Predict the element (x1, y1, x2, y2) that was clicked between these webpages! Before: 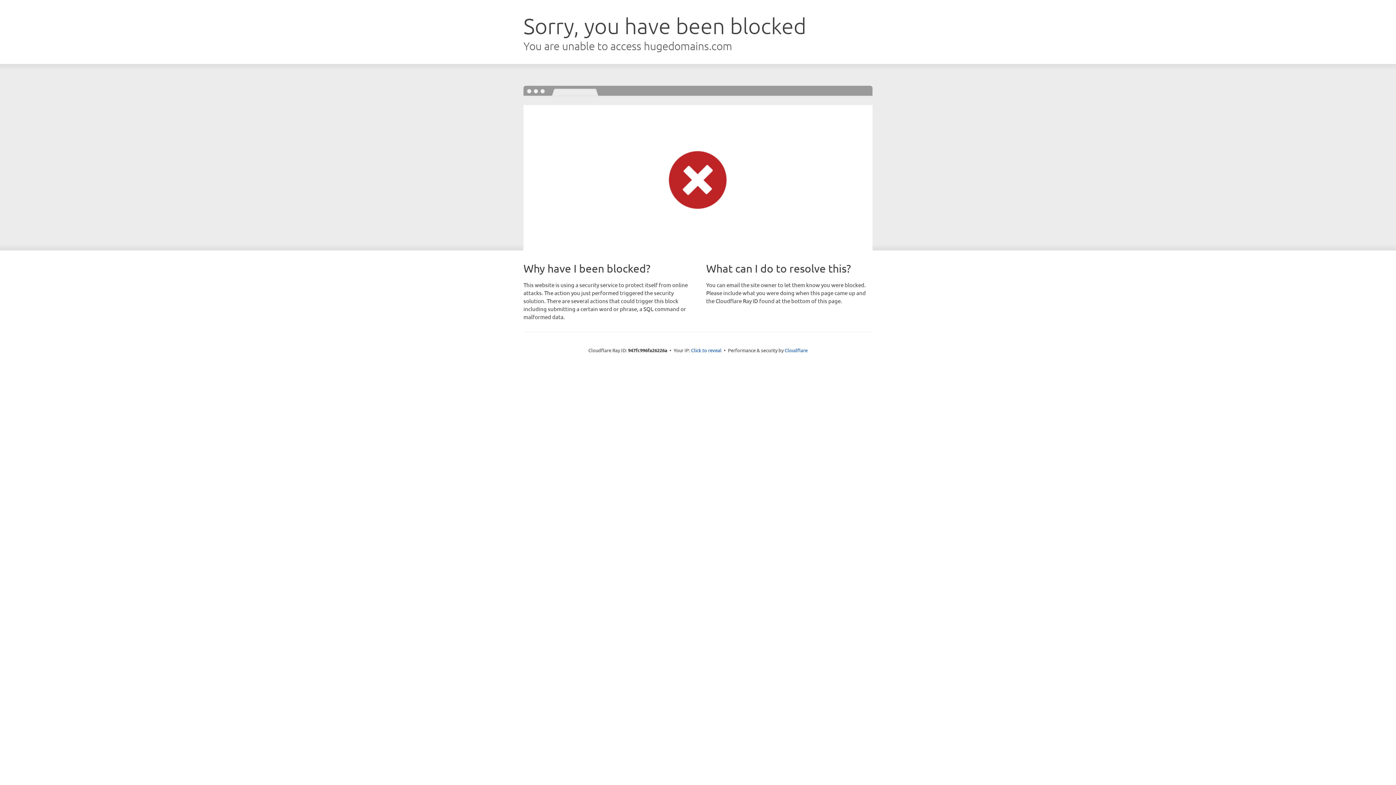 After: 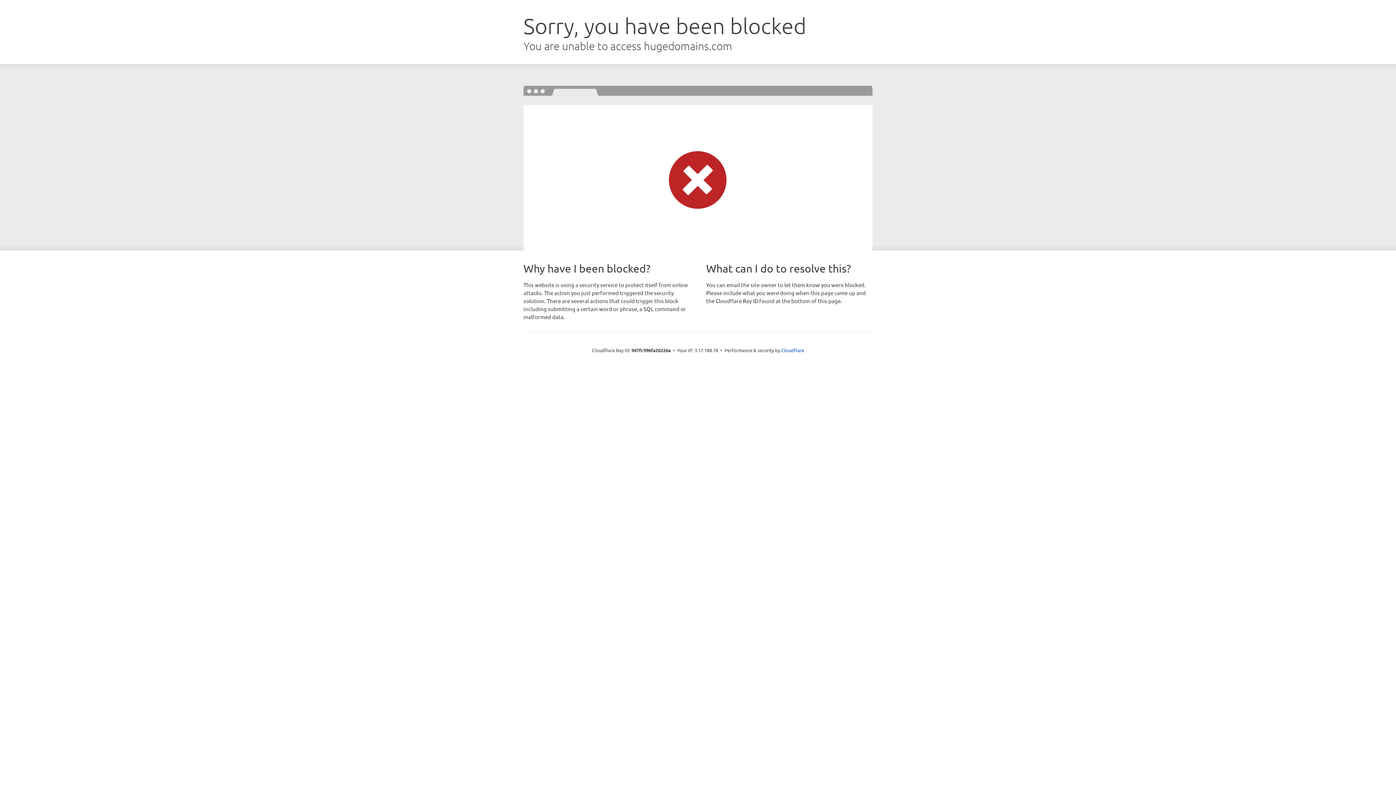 Action: label: Click to reveal bbox: (691, 346, 721, 353)